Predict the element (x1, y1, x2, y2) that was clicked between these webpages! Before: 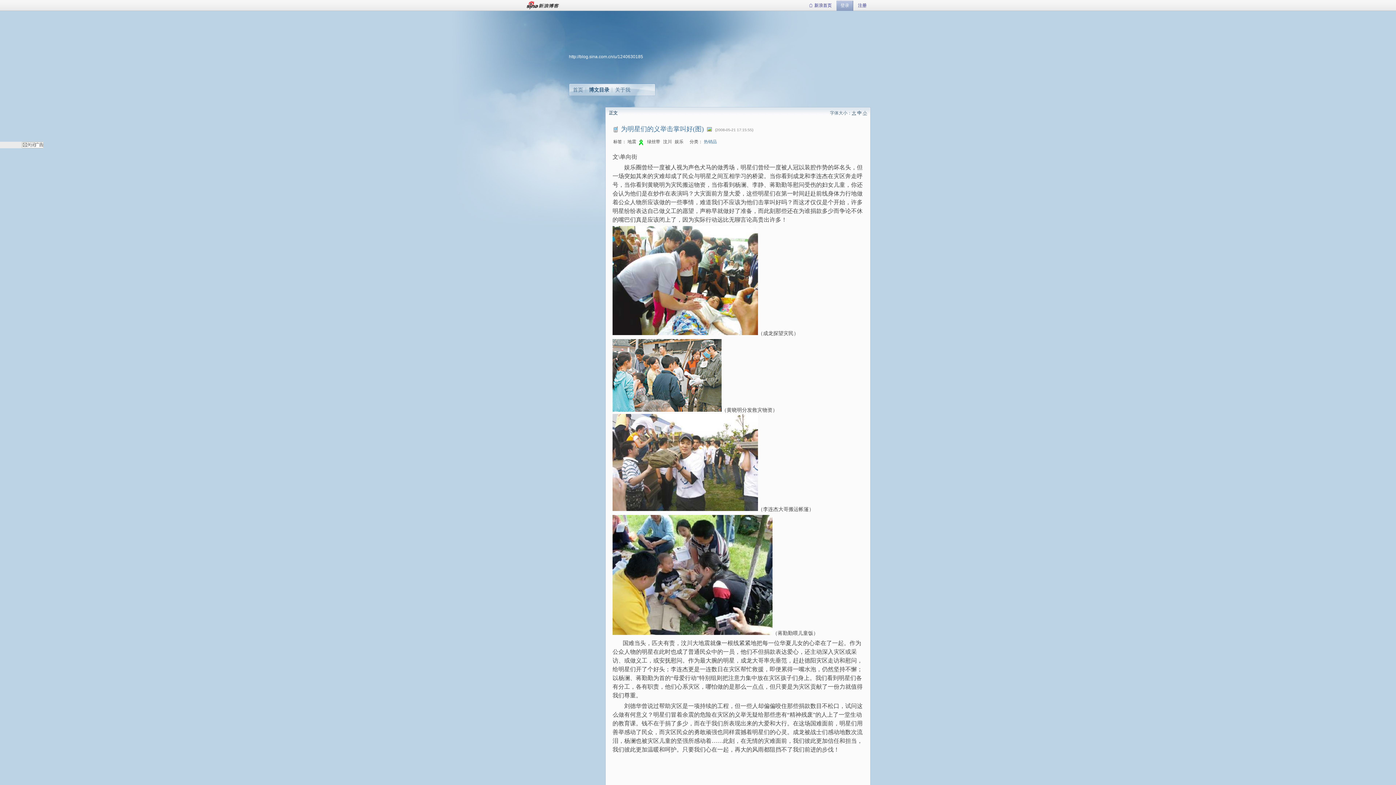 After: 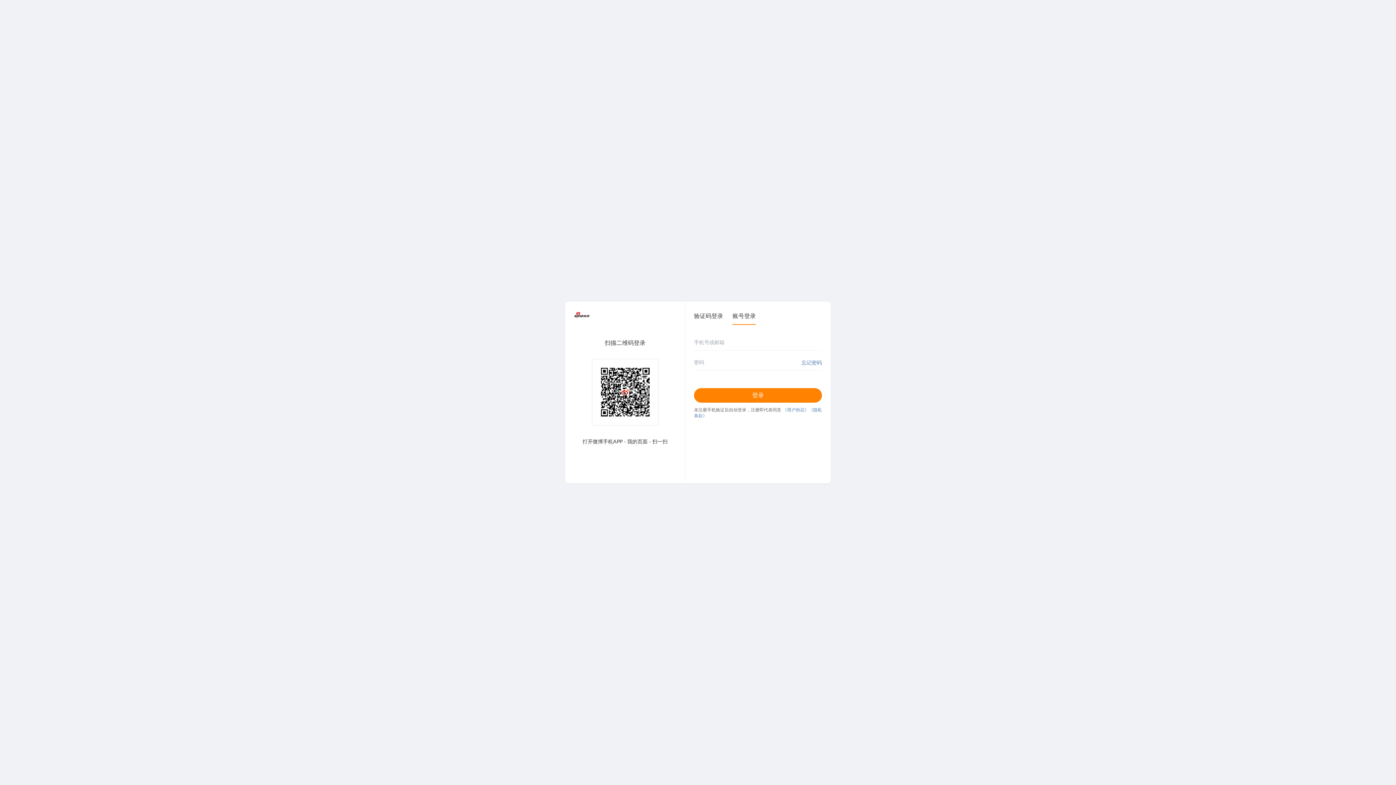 Action: label: 注册 bbox: (854, 0, 870, 10)